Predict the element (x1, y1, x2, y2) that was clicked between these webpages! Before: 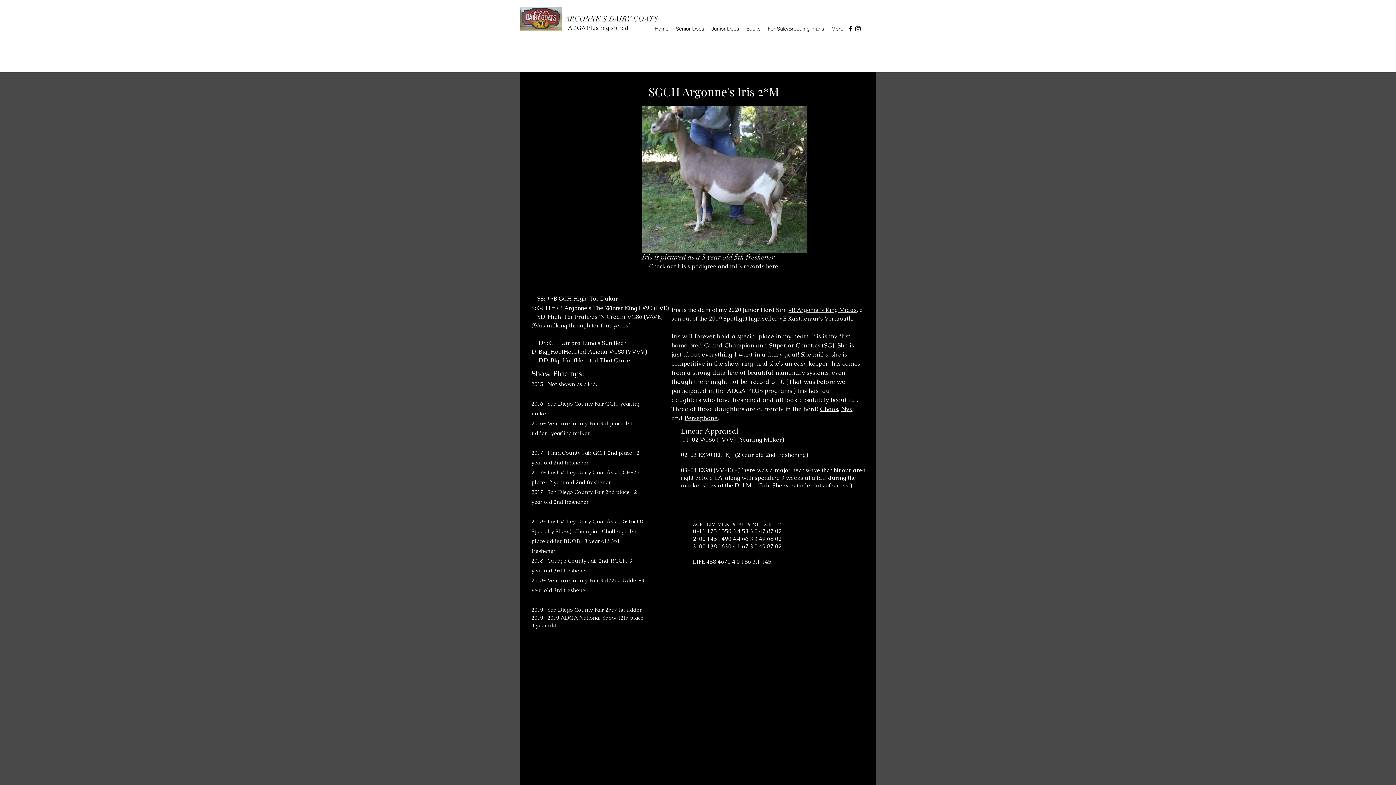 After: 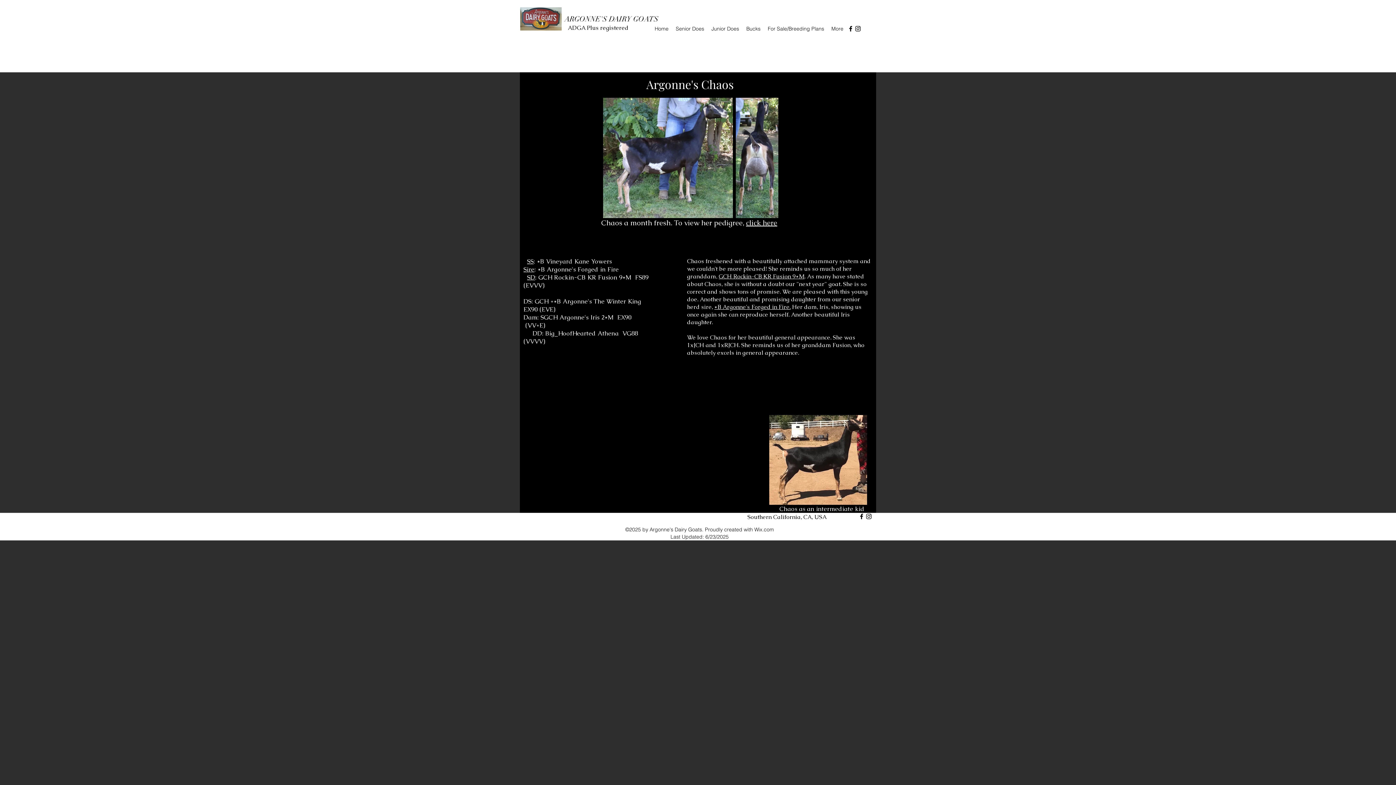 Action: label: Chaos bbox: (820, 405, 838, 413)